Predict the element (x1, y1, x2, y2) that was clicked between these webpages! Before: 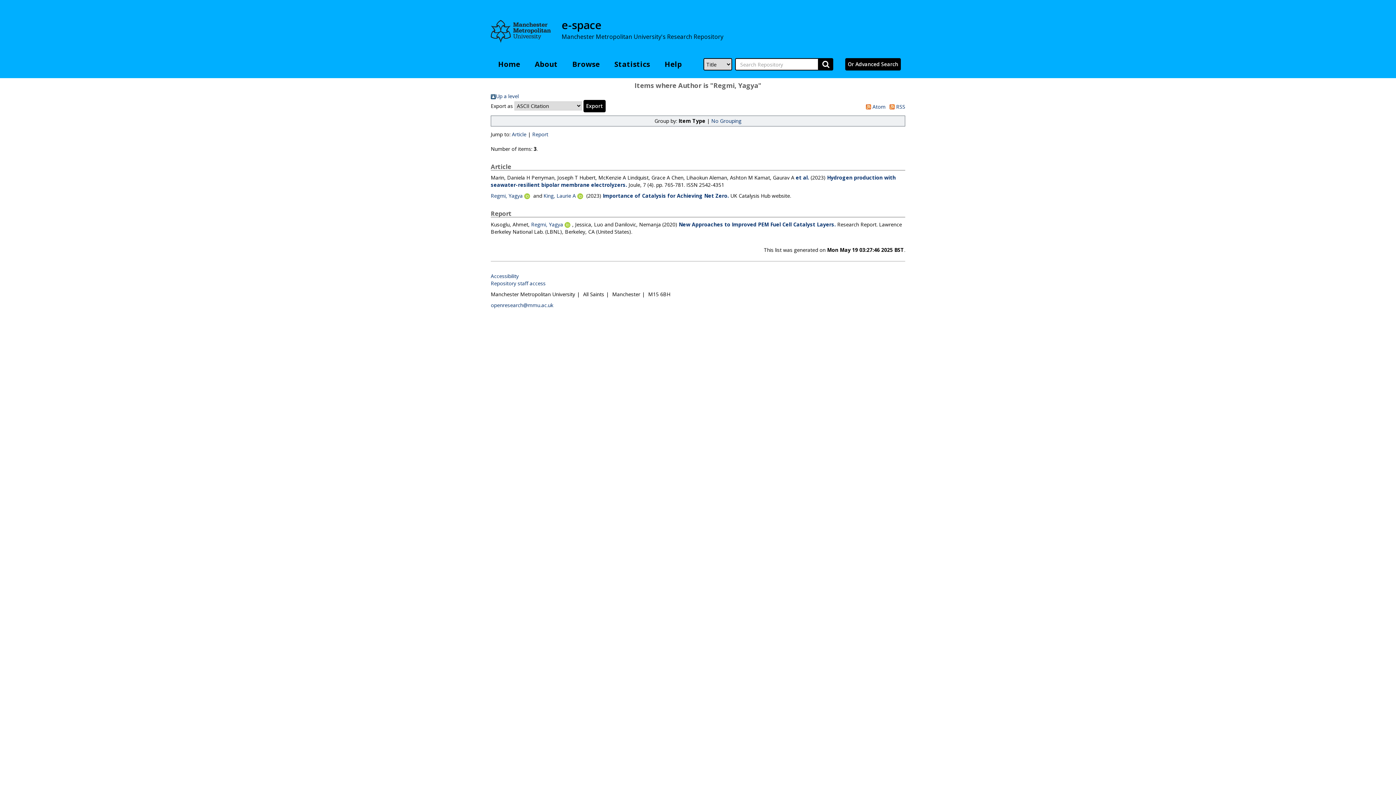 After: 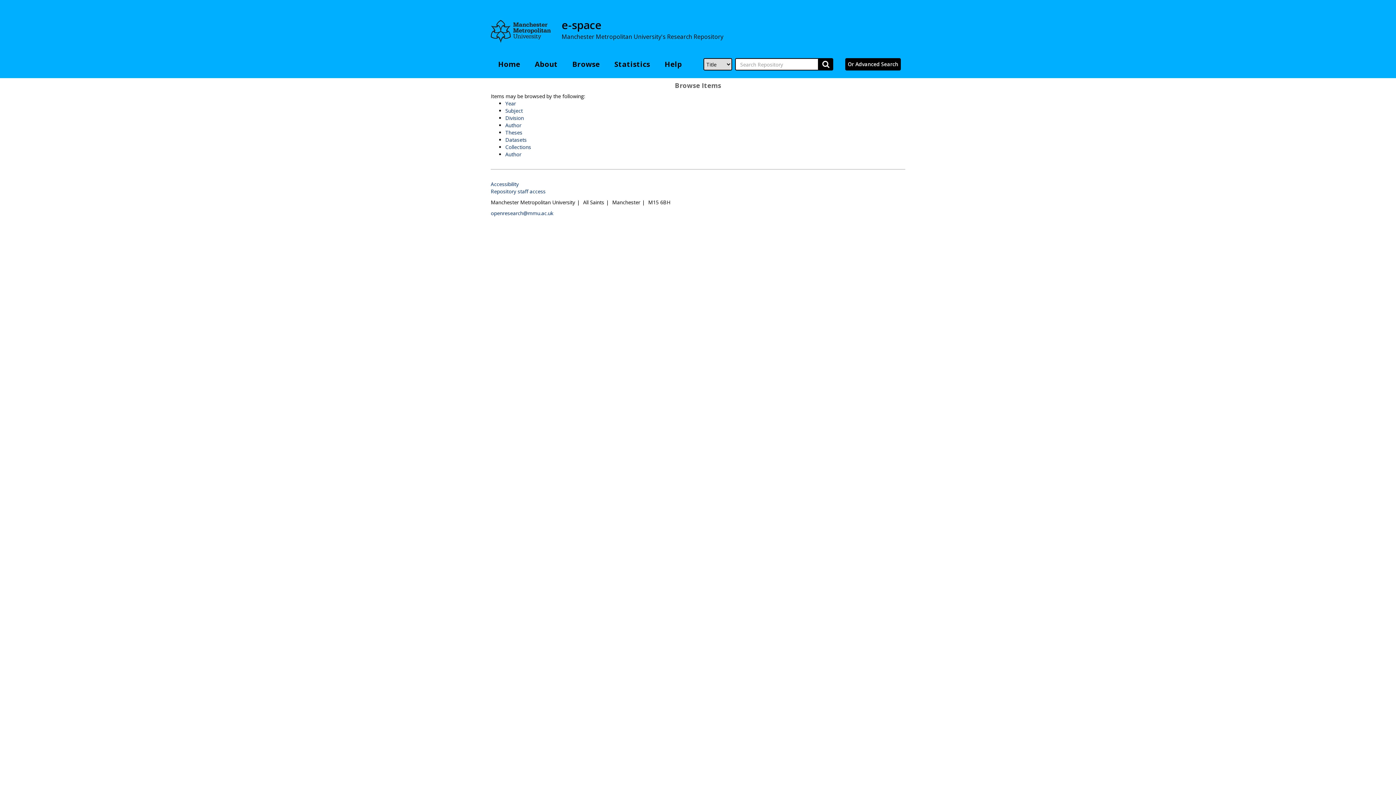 Action: bbox: (565, 58, 607, 70) label: Browse